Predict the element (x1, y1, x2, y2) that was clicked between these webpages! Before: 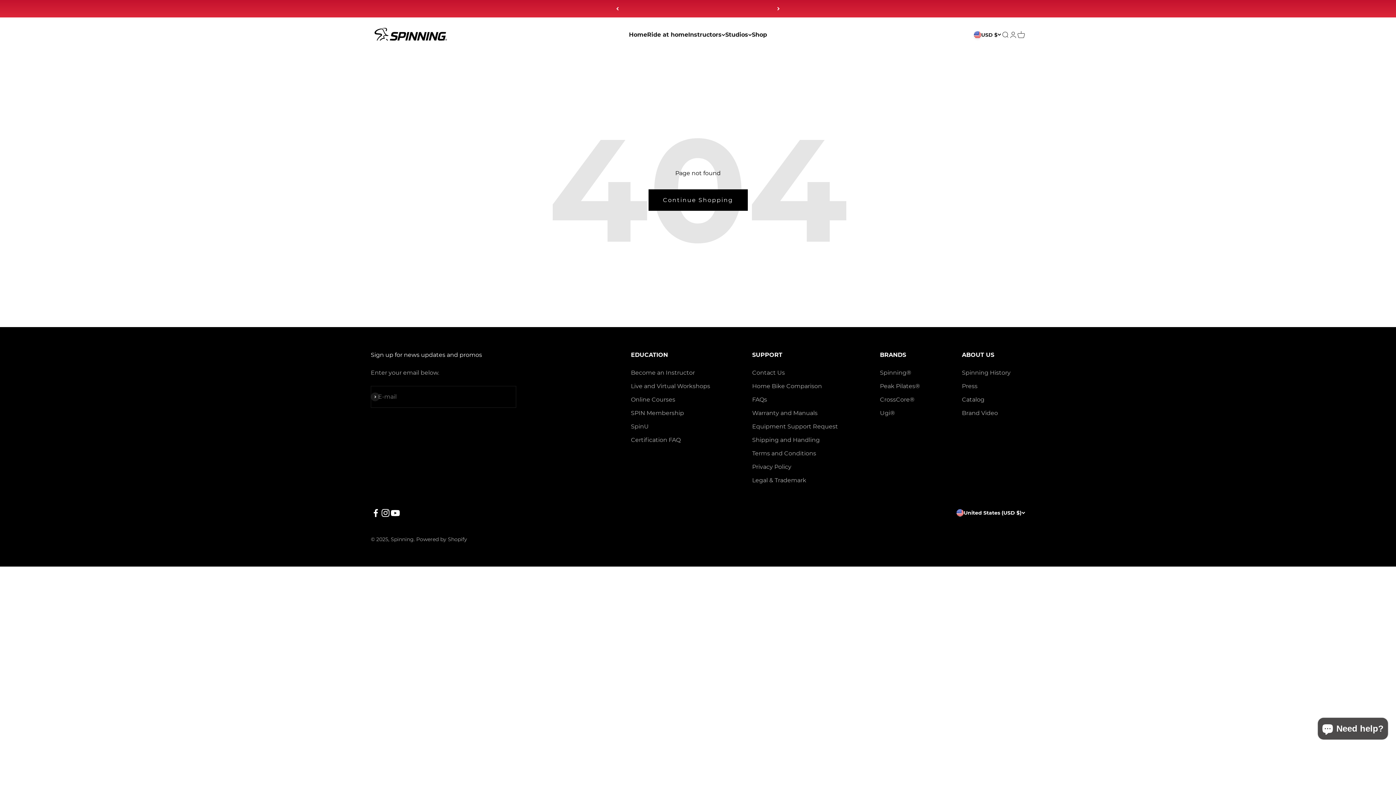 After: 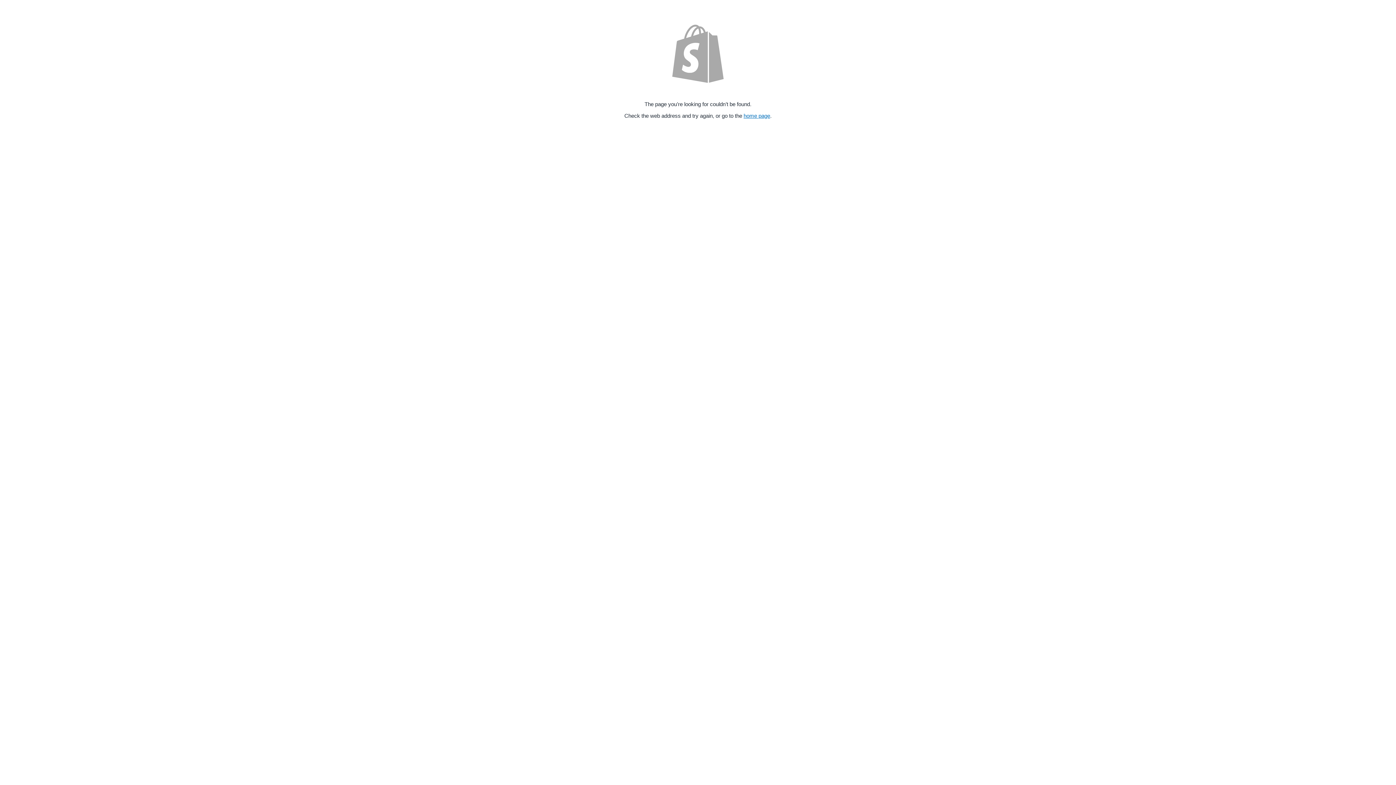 Action: bbox: (752, 381, 822, 390) label: Home Bike Comparison